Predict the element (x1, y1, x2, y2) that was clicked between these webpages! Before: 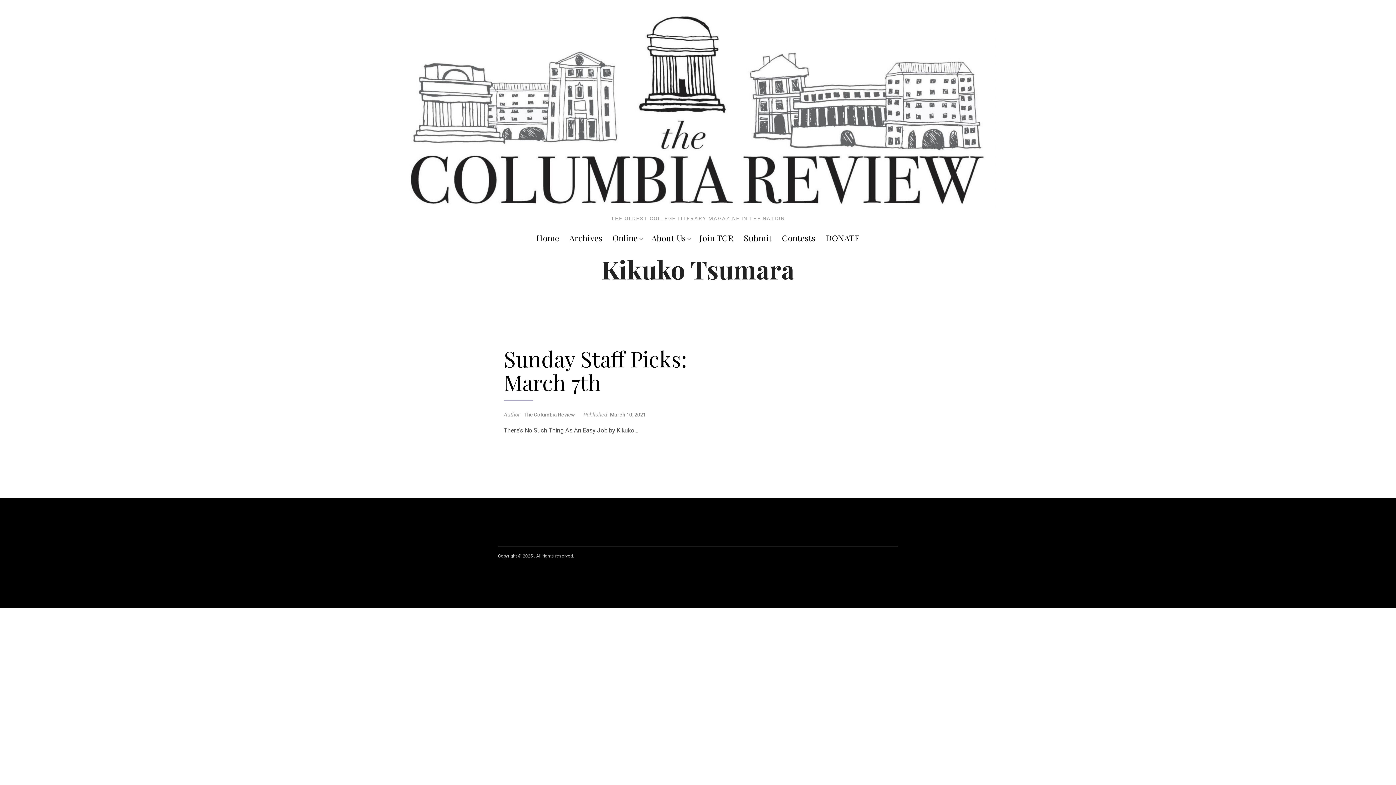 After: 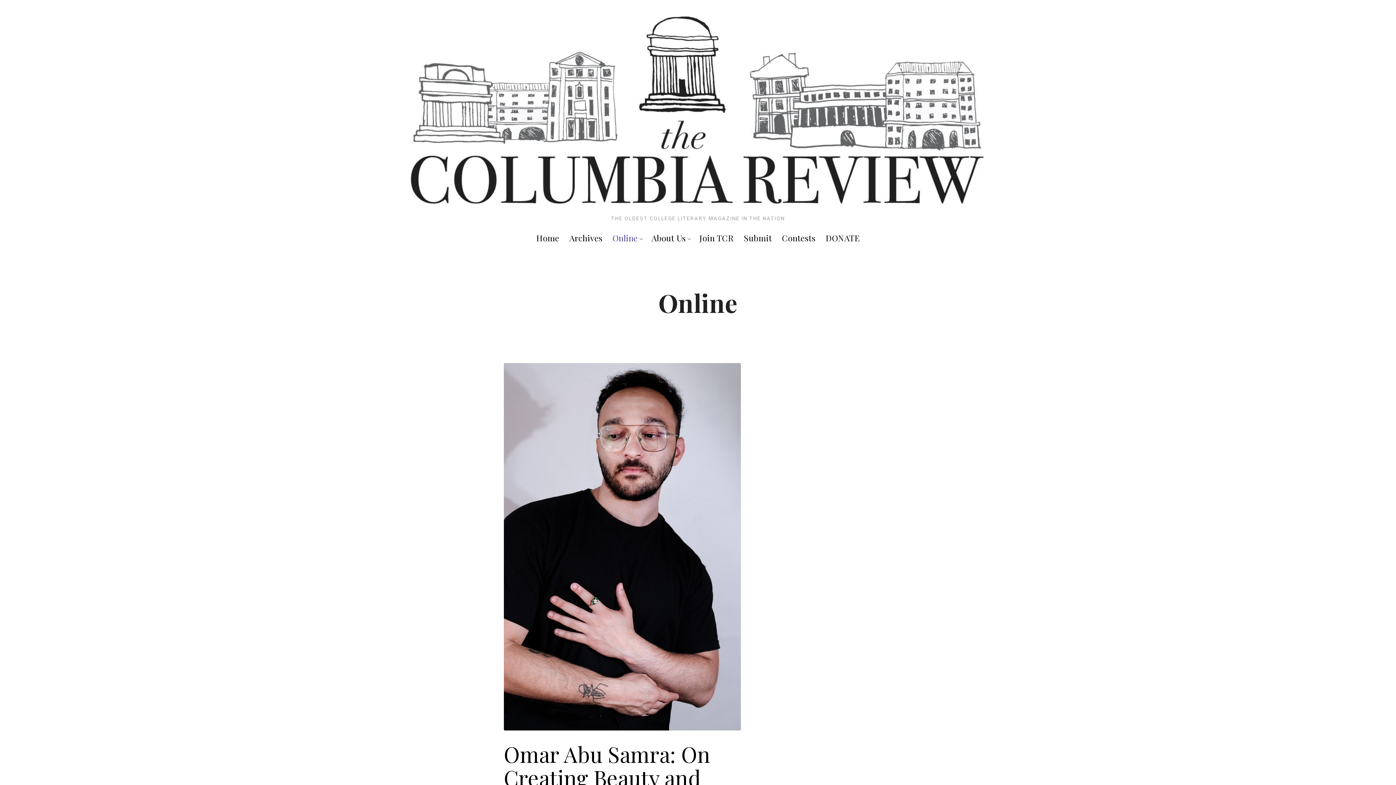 Action: label: Online bbox: (607, 230, 646, 244)